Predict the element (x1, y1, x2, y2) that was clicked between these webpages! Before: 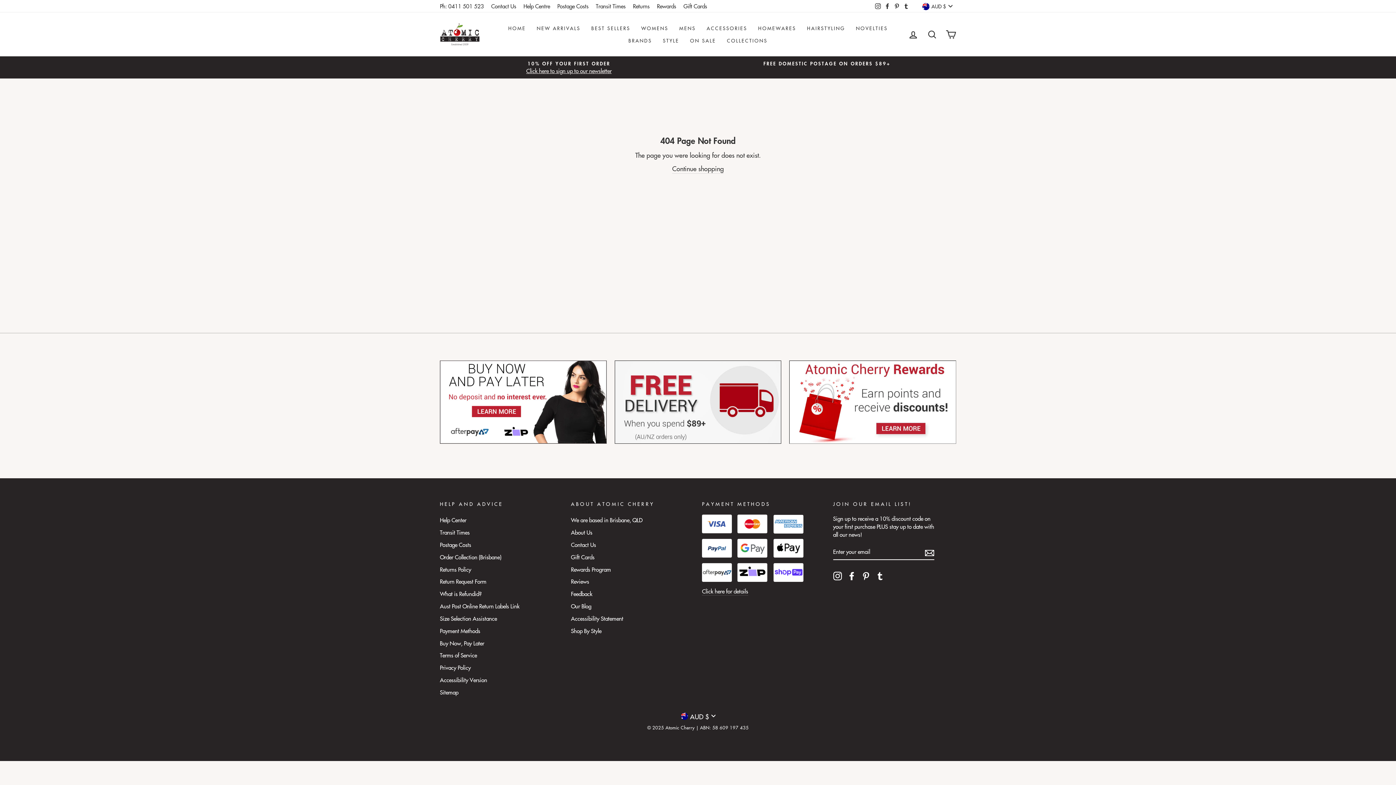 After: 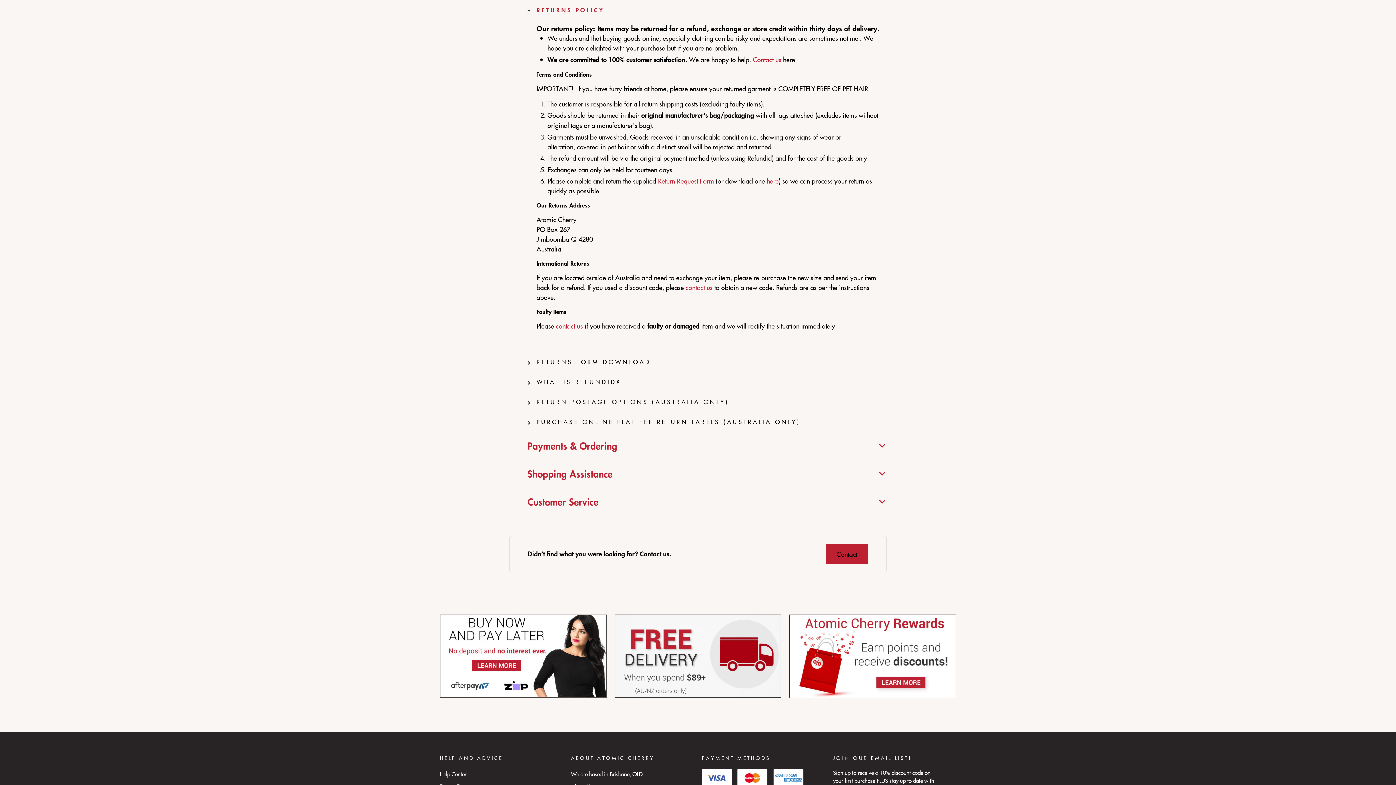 Action: label: Returns Policy bbox: (440, 564, 471, 575)